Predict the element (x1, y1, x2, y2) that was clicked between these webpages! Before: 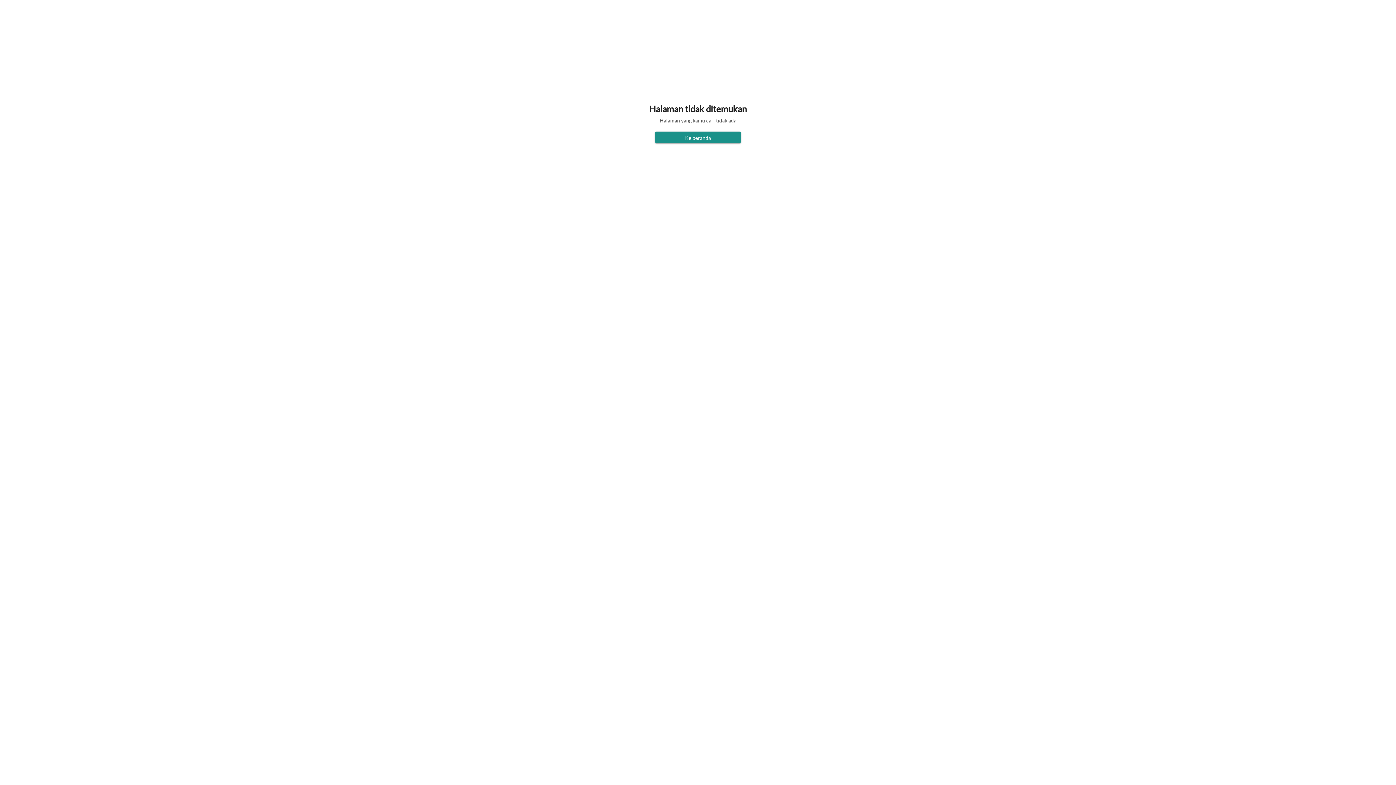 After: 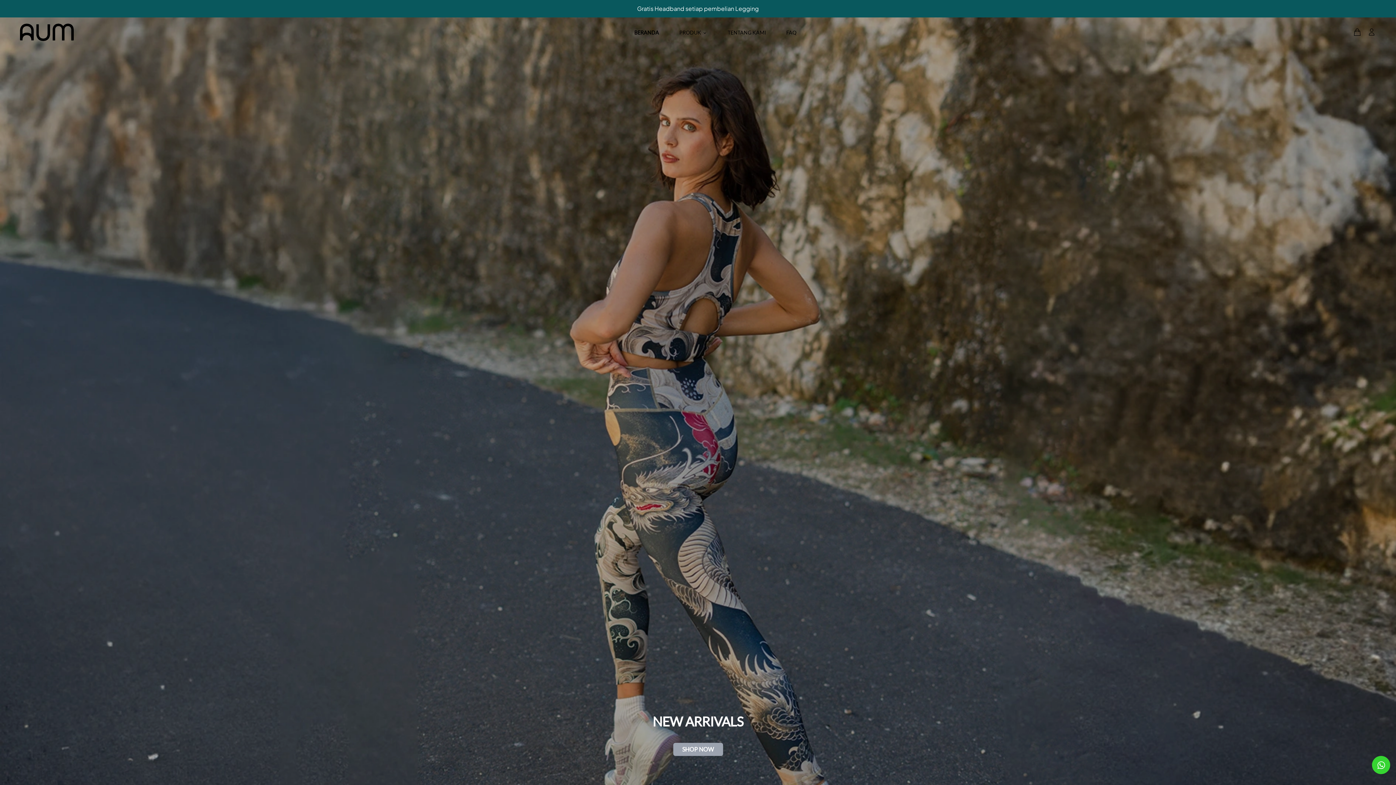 Action: bbox: (655, 131, 741, 143) label: Ke beranda